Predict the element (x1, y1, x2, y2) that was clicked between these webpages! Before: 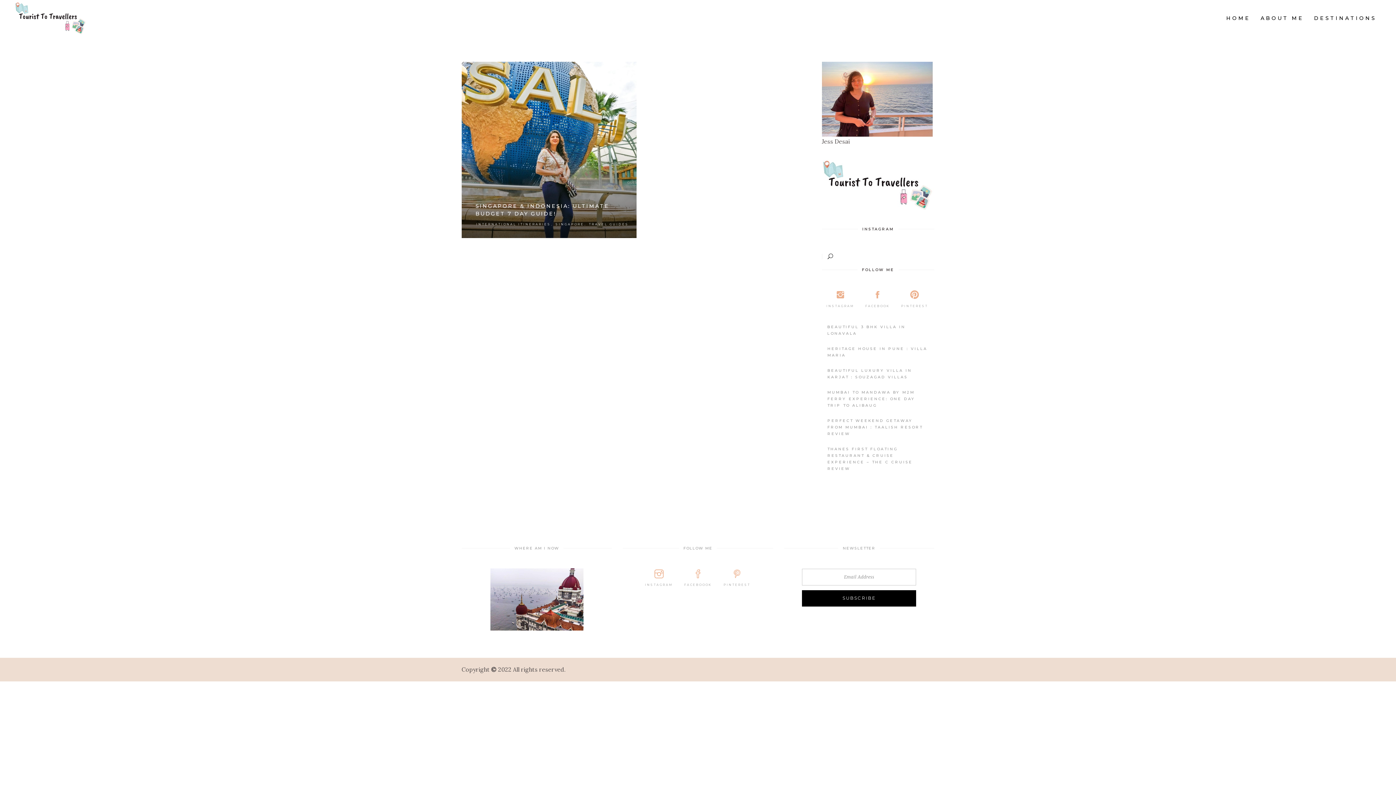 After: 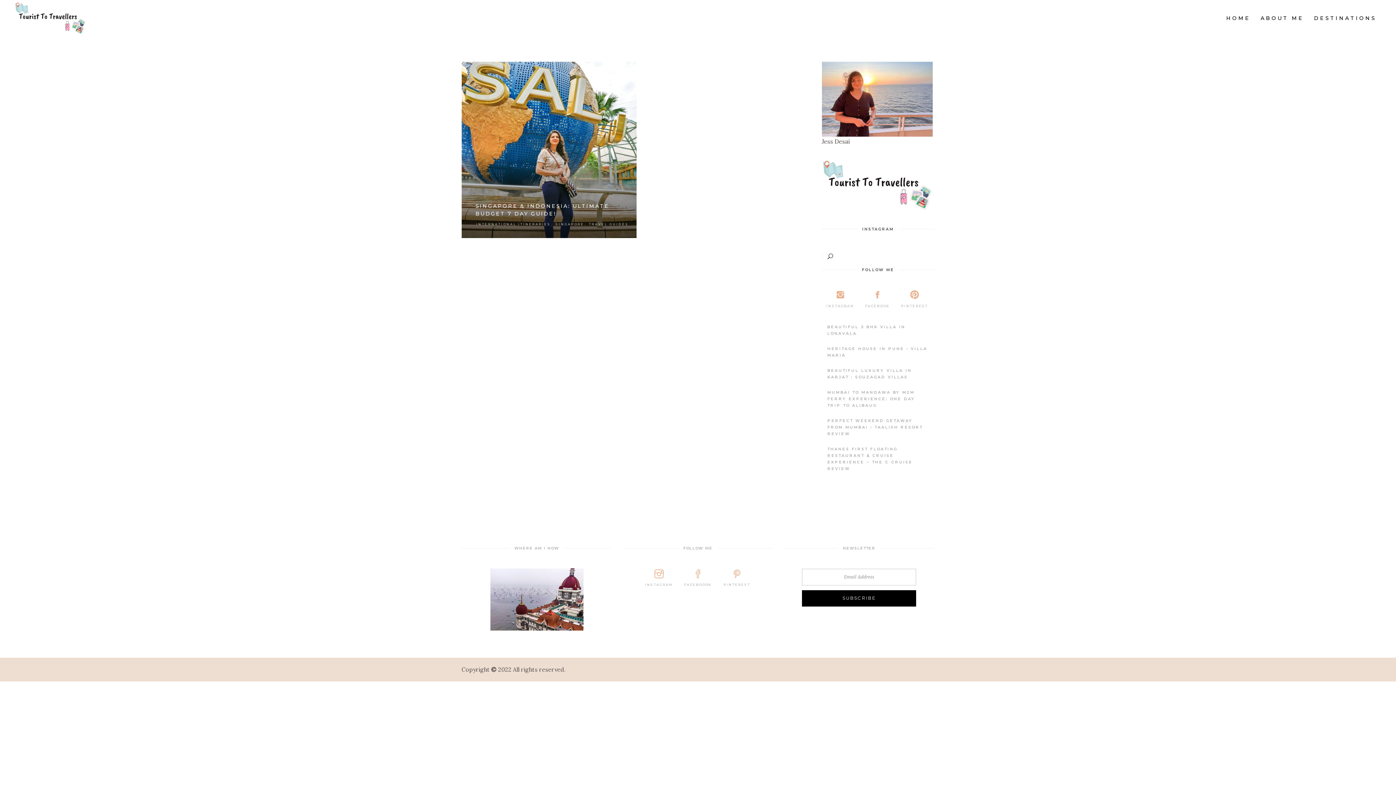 Action: label: INSTAGRAM bbox: (640, 568, 677, 590)